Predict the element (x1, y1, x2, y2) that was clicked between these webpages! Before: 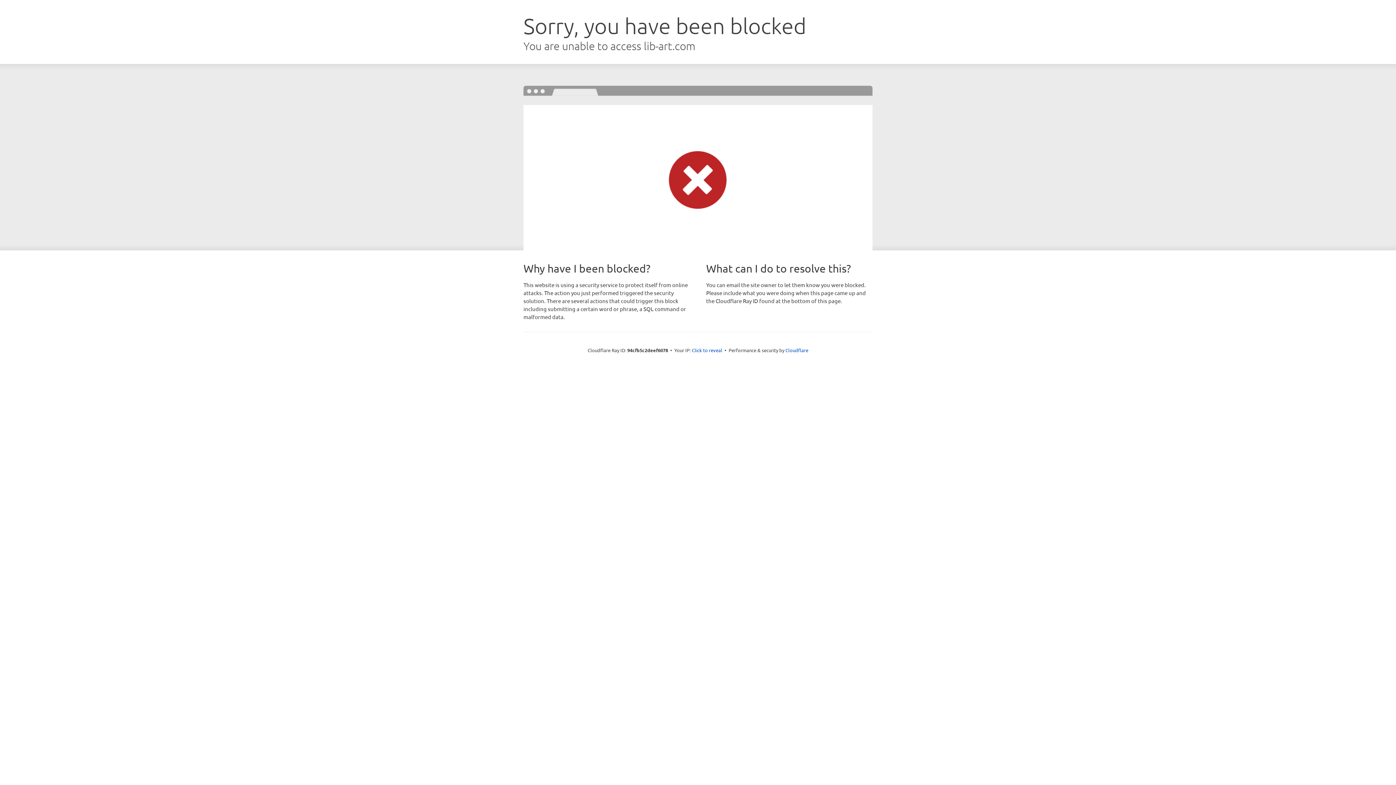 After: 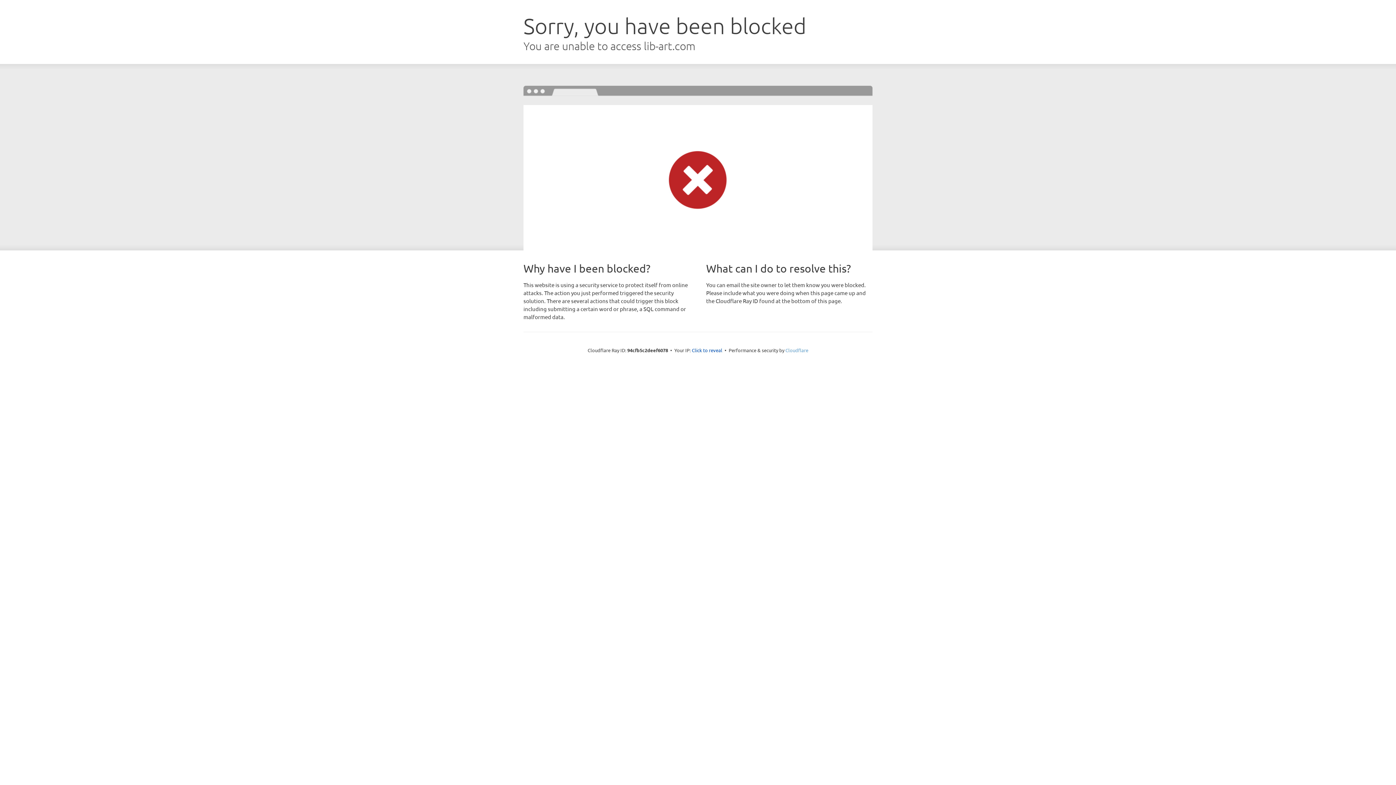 Action: bbox: (785, 347, 808, 353) label: Cloudflare